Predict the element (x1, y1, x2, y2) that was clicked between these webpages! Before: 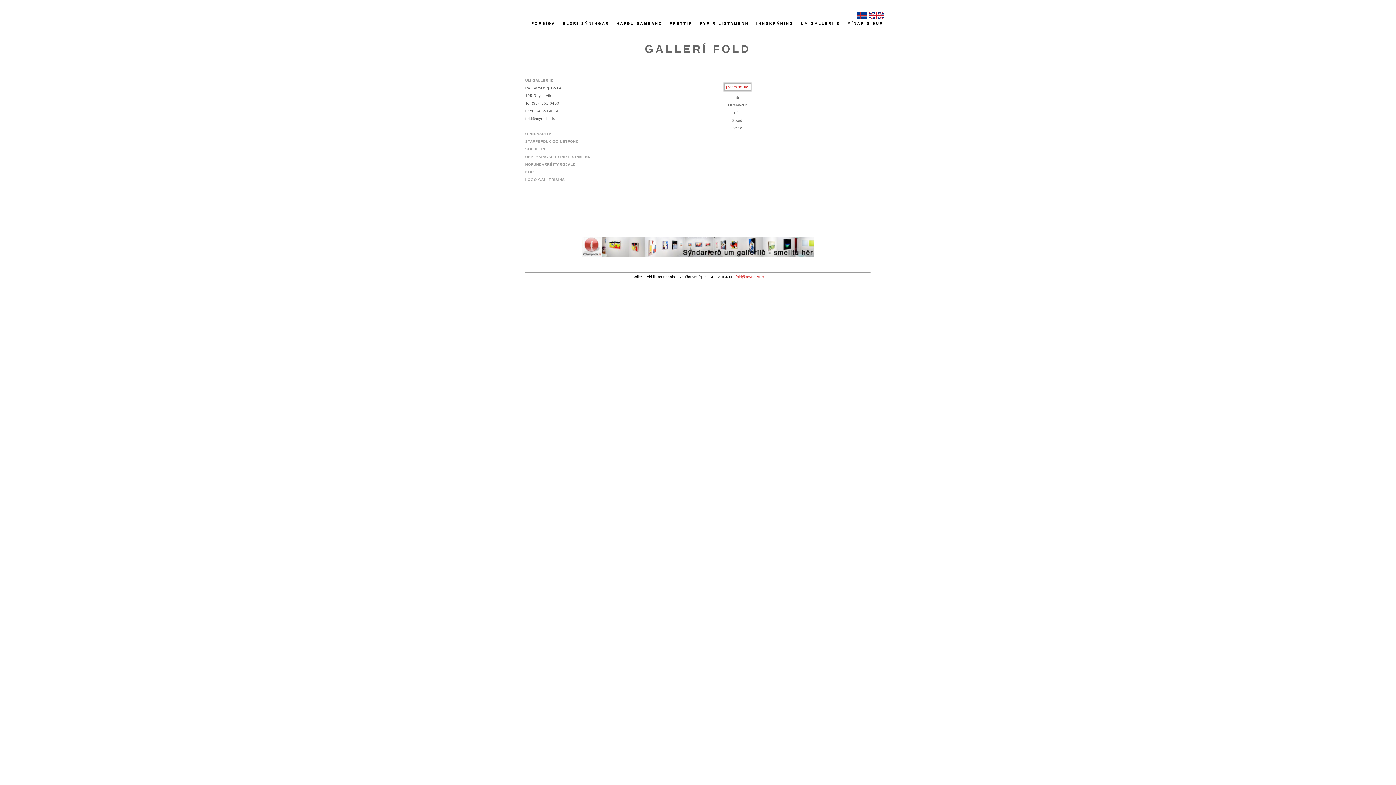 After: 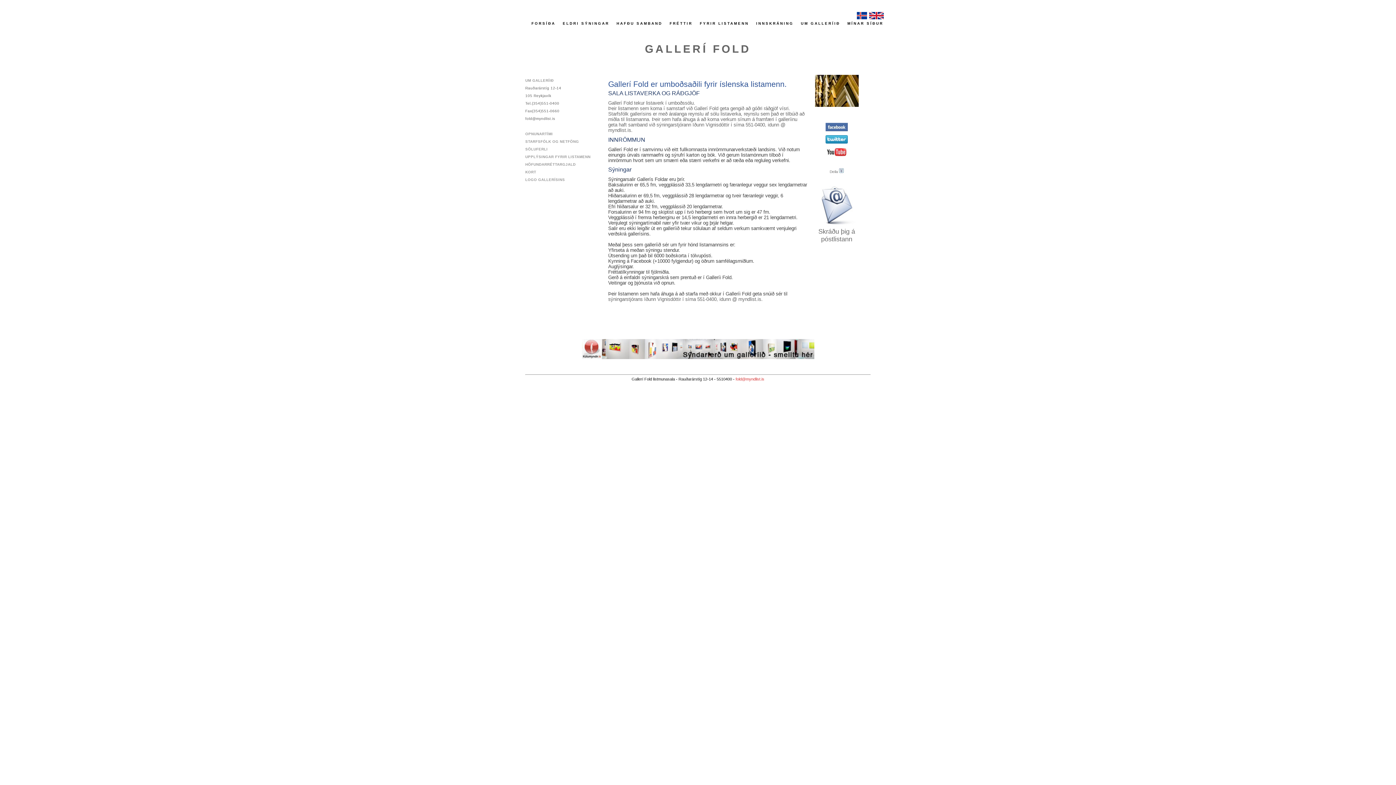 Action: bbox: (525, 154, 590, 158) label: UPPLÝSINGAR FYRIR LISTAMENN